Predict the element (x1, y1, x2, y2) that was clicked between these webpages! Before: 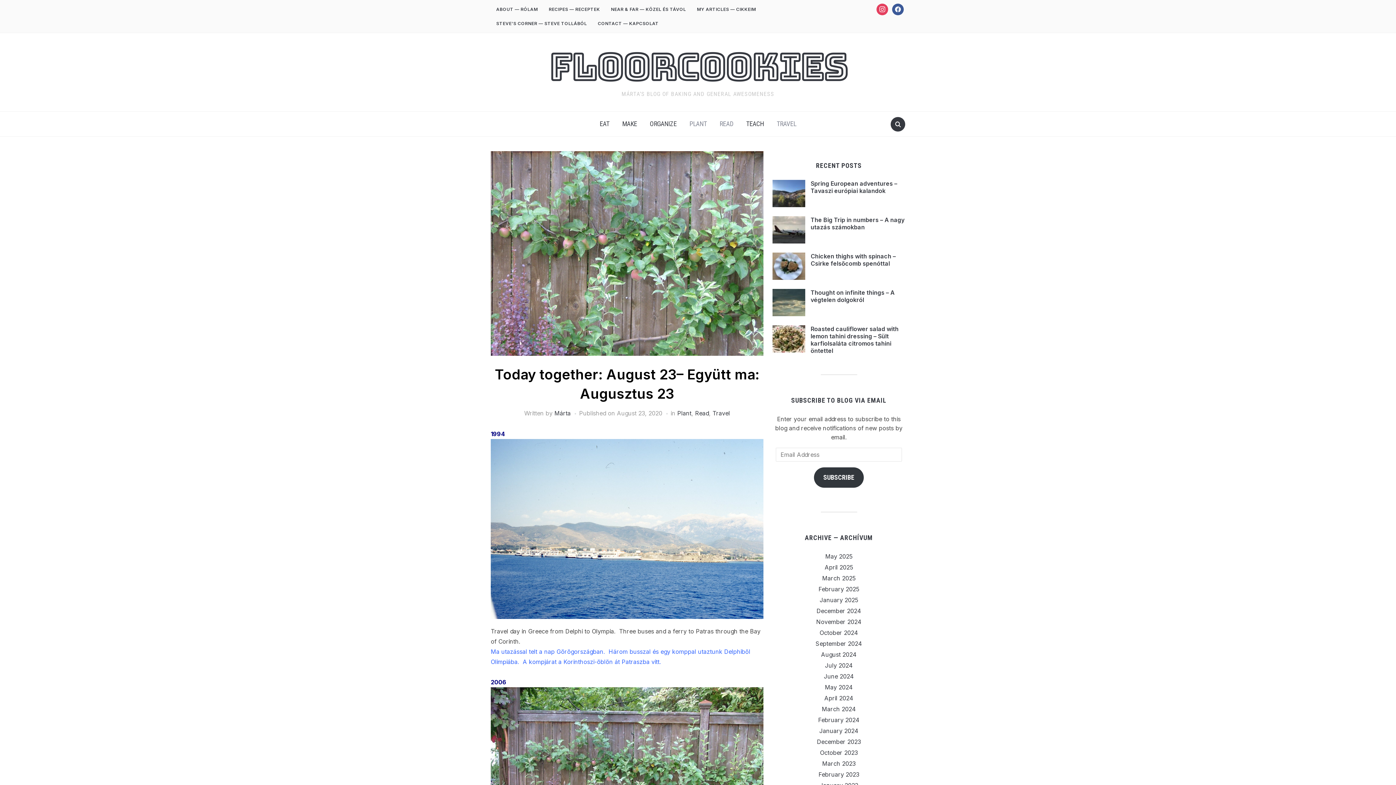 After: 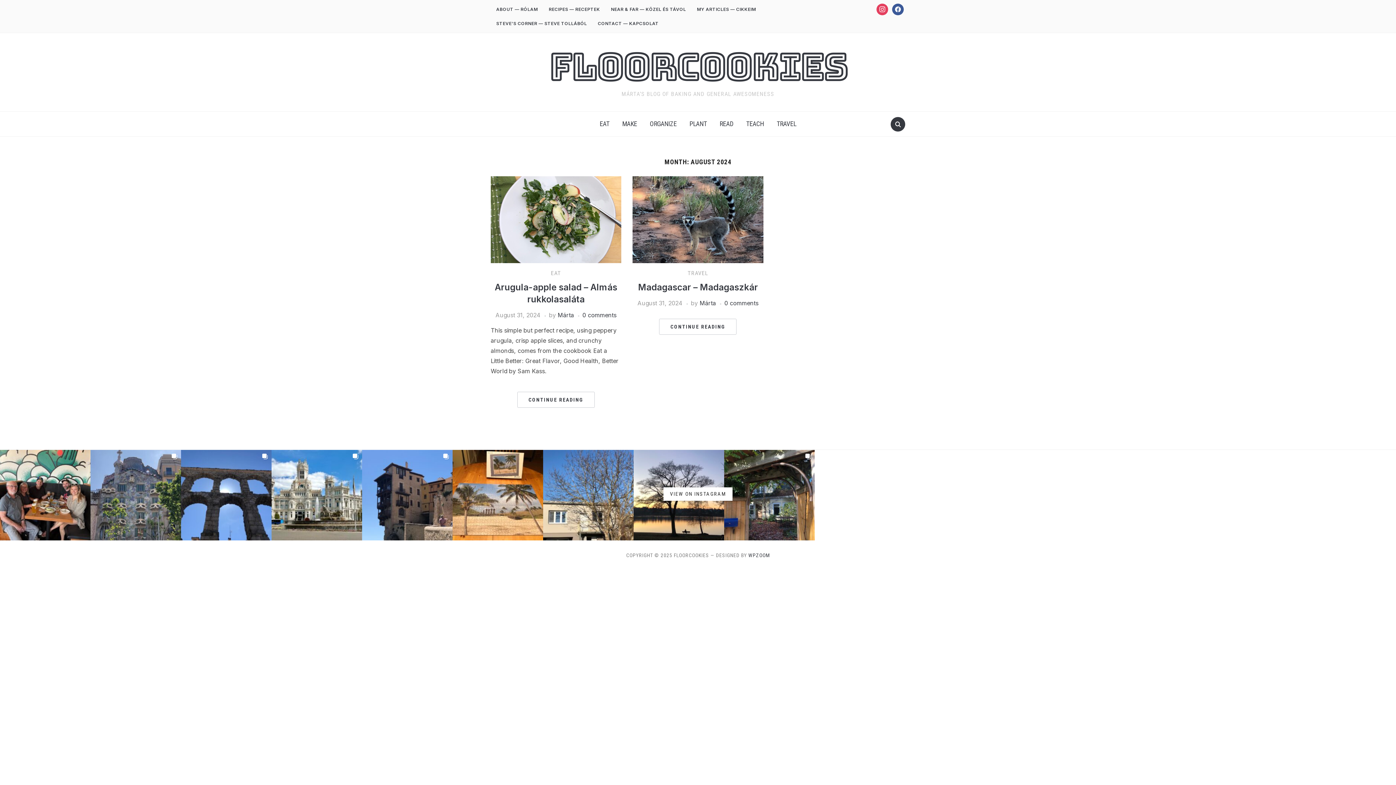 Action: bbox: (821, 651, 856, 658) label: August 2024